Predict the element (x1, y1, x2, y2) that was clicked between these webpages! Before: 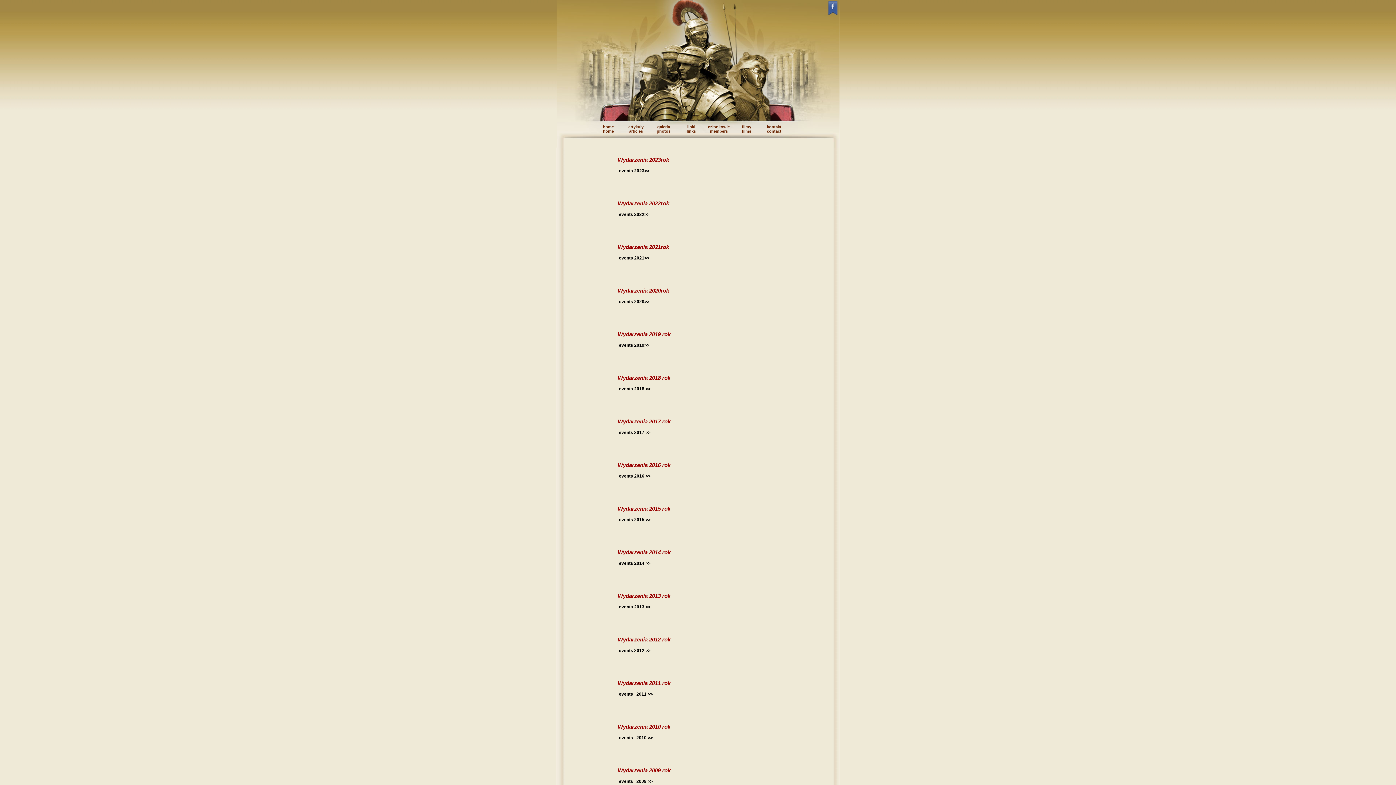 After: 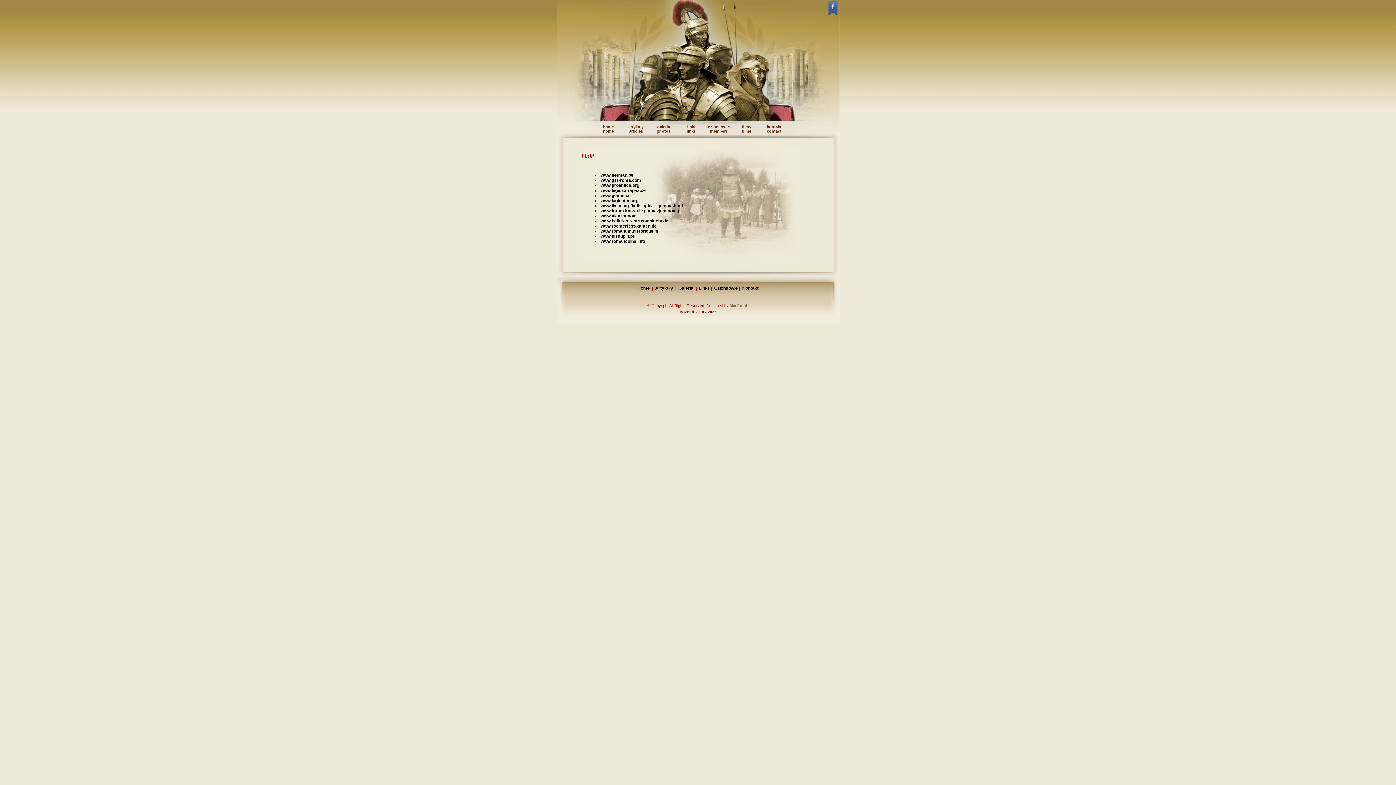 Action: bbox: (677, 123, 705, 133) label: linki
links